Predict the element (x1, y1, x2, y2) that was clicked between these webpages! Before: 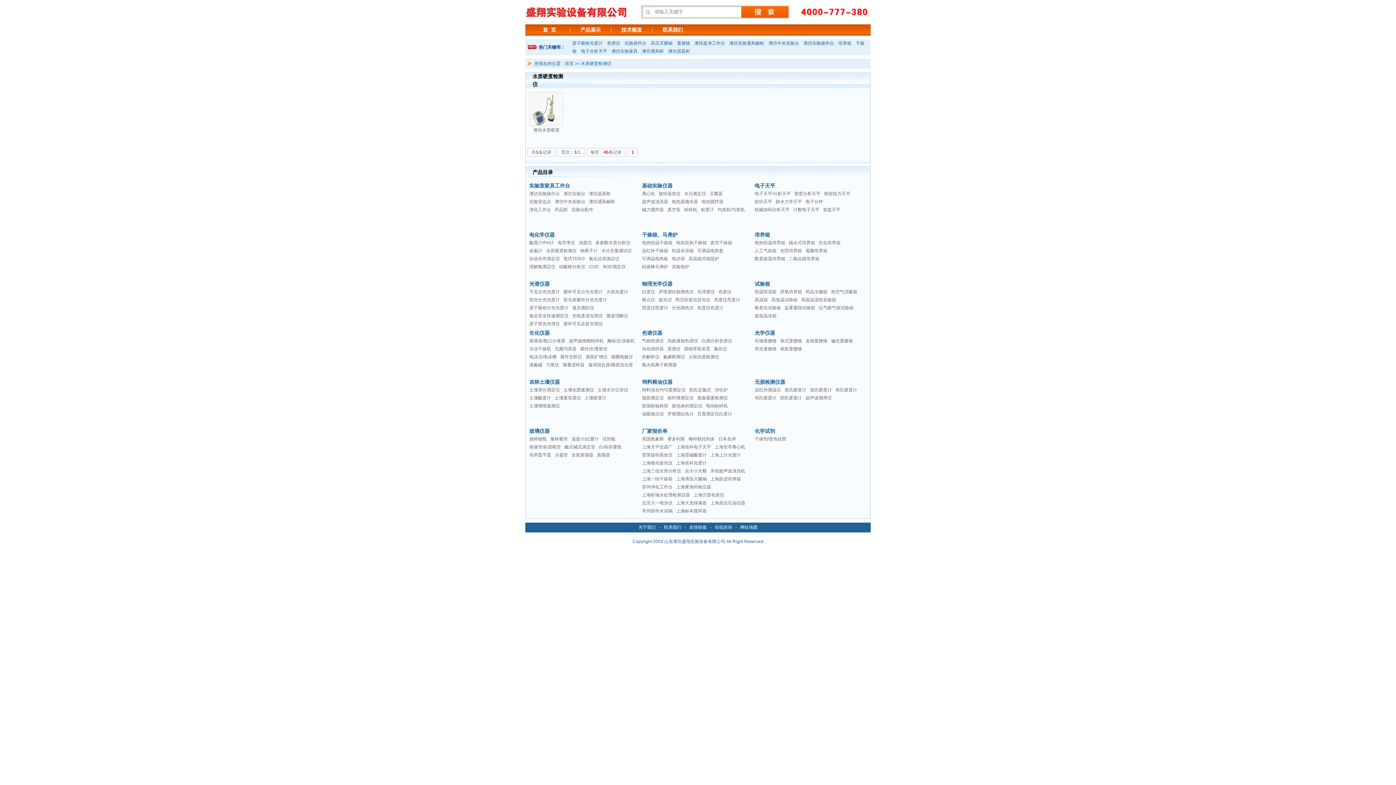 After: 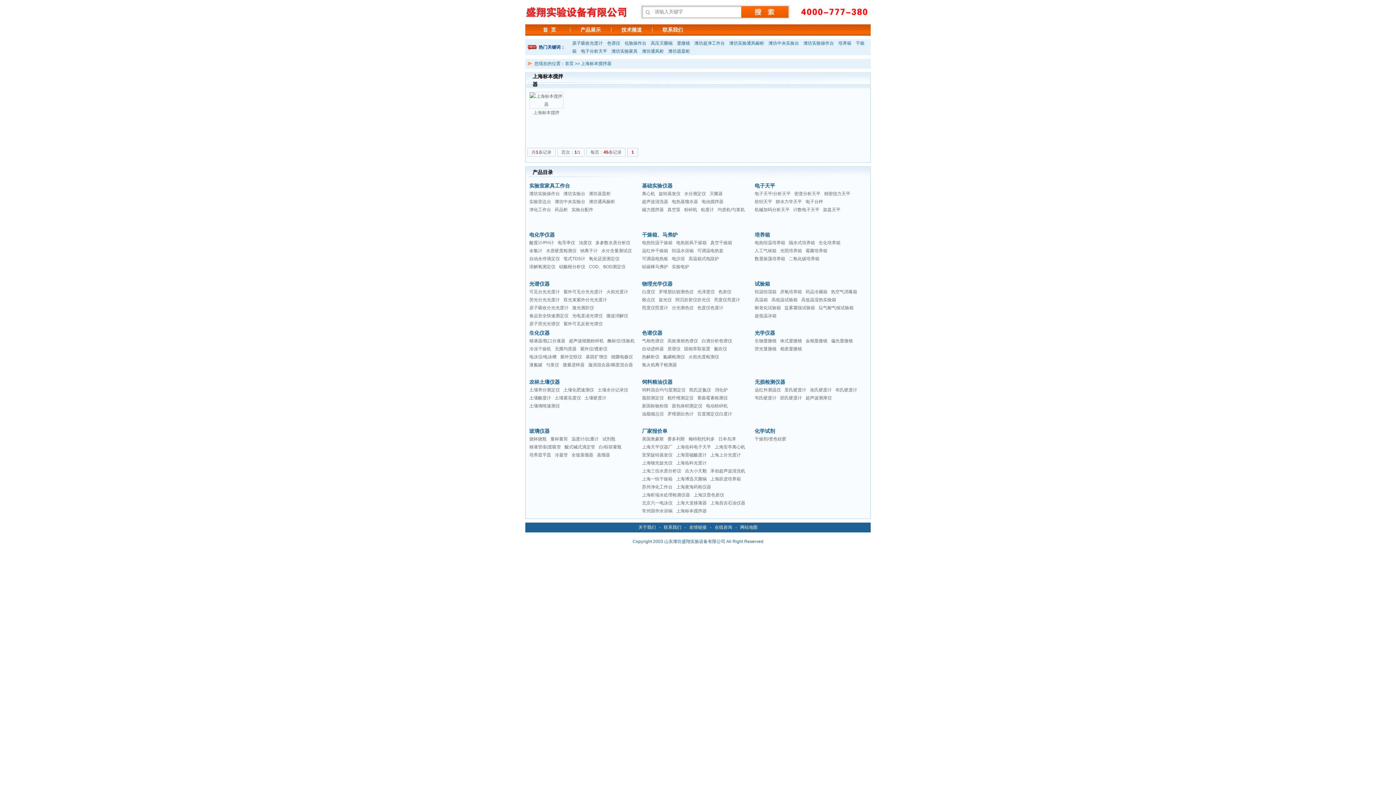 Action: label: 上海标本搅拌器 bbox: (676, 508, 706, 513)